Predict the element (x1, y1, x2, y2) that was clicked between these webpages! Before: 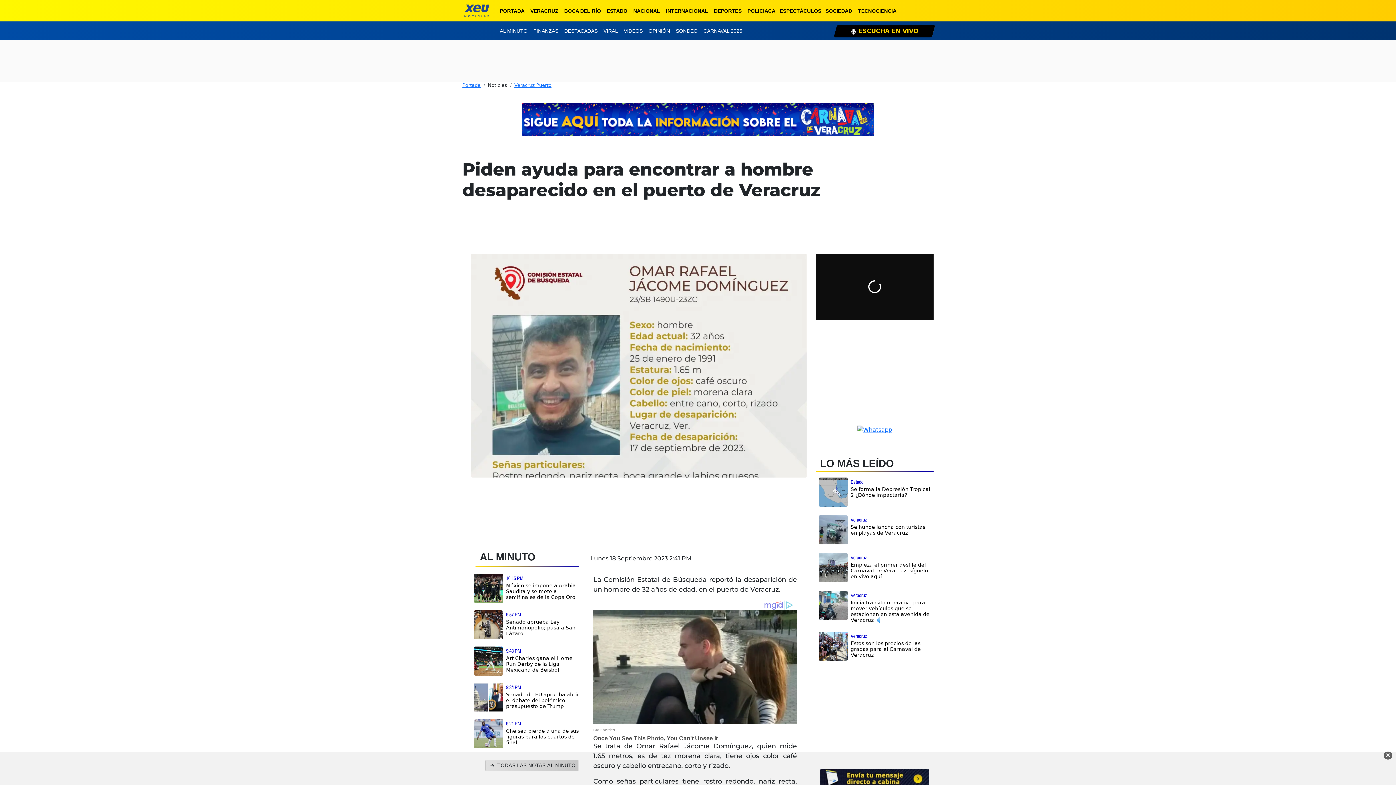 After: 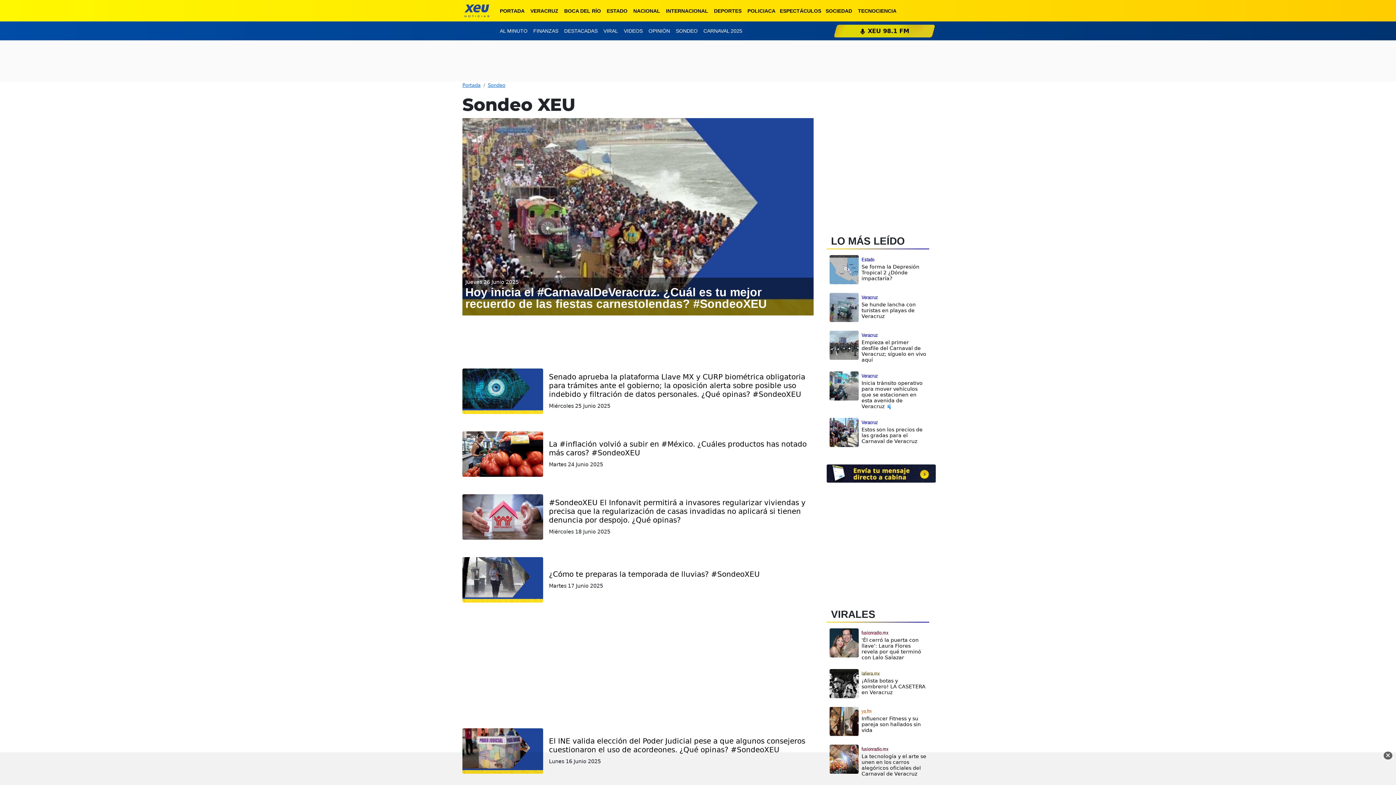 Action: bbox: (673, 24, 700, 37) label: SONDEO